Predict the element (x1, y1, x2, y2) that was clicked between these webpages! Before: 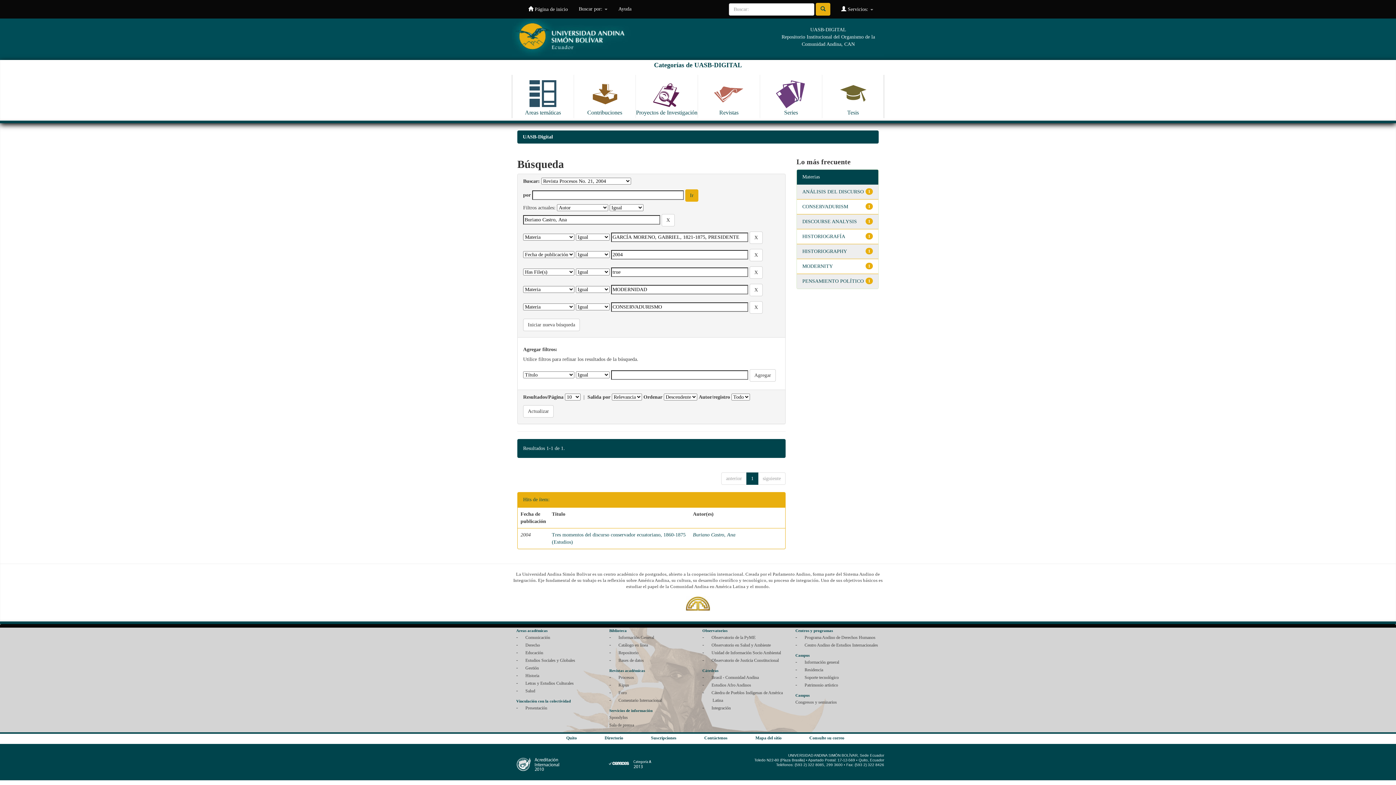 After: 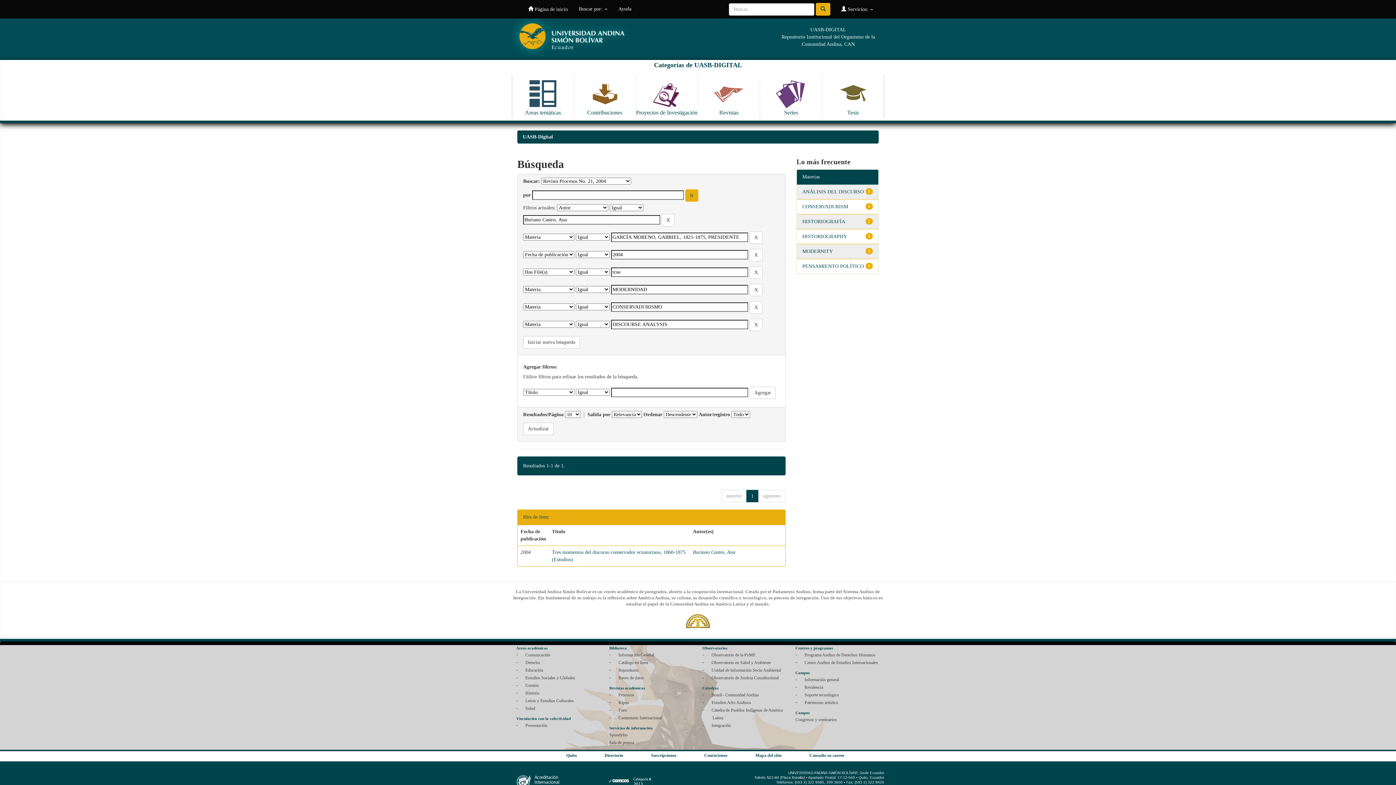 Action: label: DISCOURSE ANALYSIS bbox: (802, 218, 857, 224)